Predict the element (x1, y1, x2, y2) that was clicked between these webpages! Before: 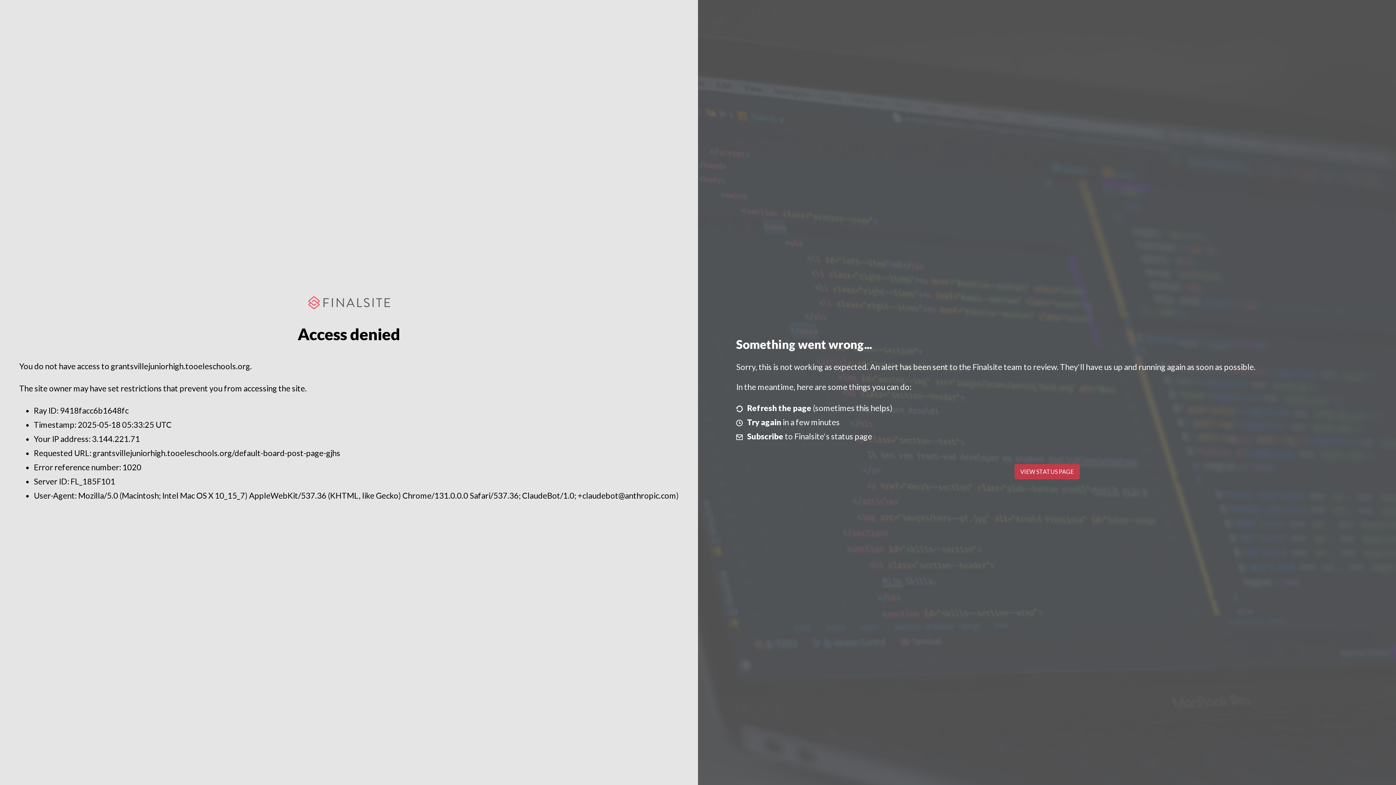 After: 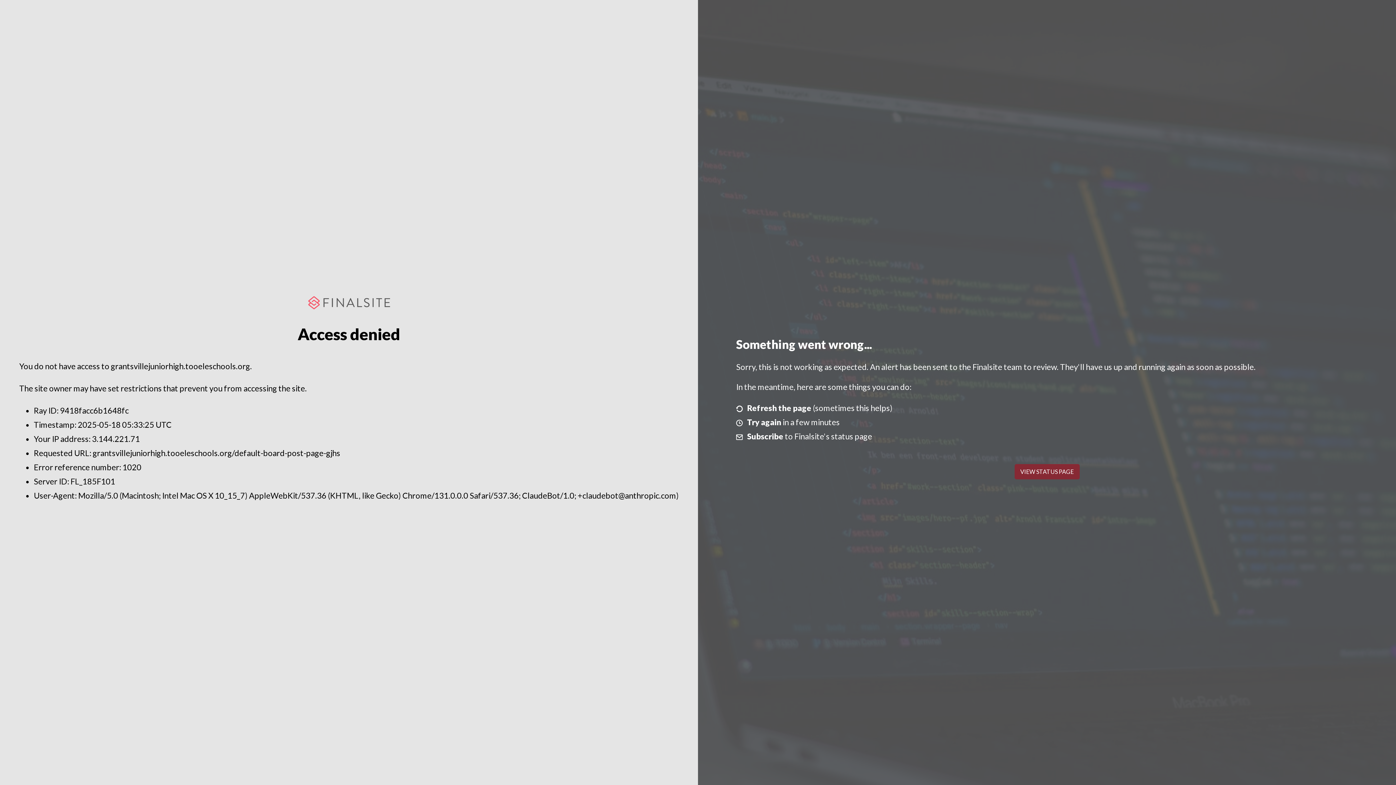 Action: bbox: (1014, 464, 1079, 479) label: VIEW STATUS PAGE